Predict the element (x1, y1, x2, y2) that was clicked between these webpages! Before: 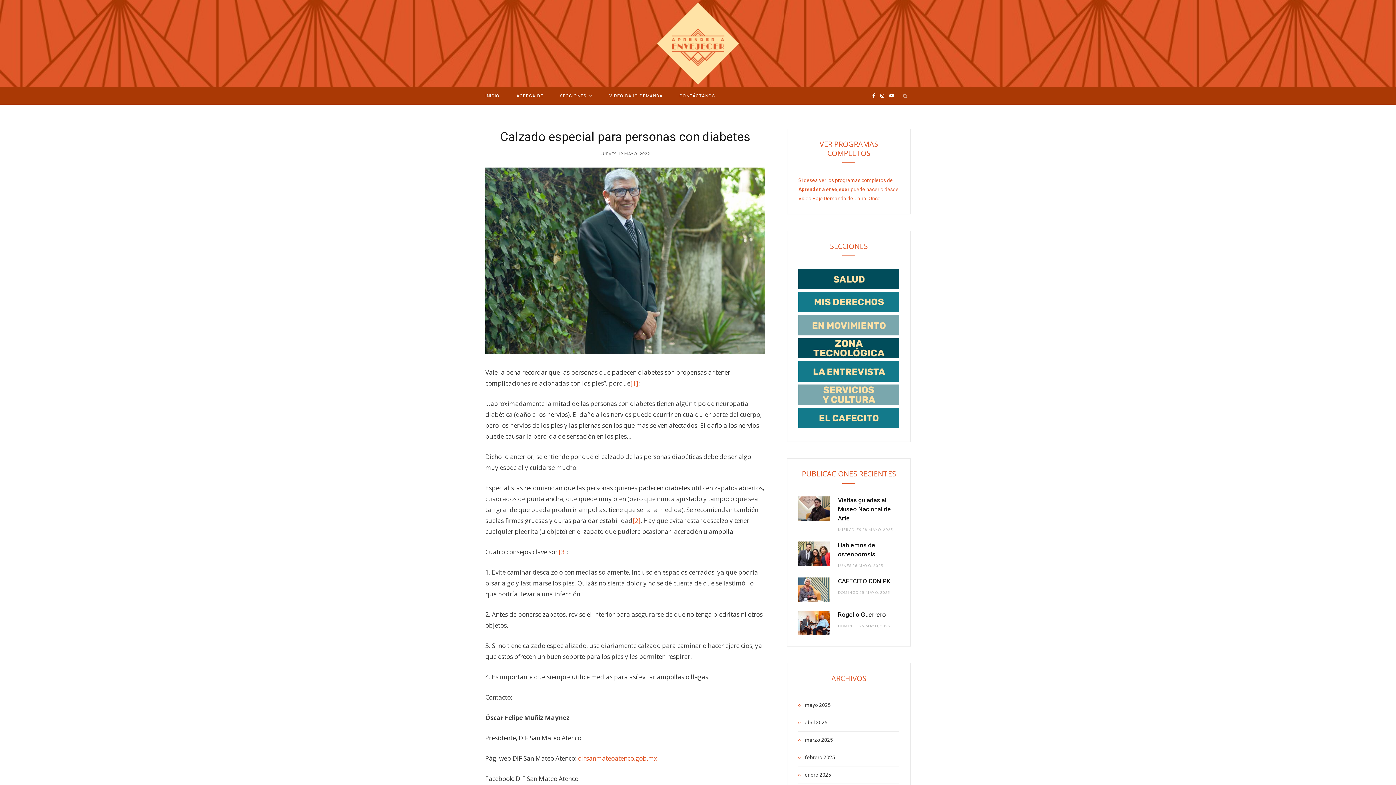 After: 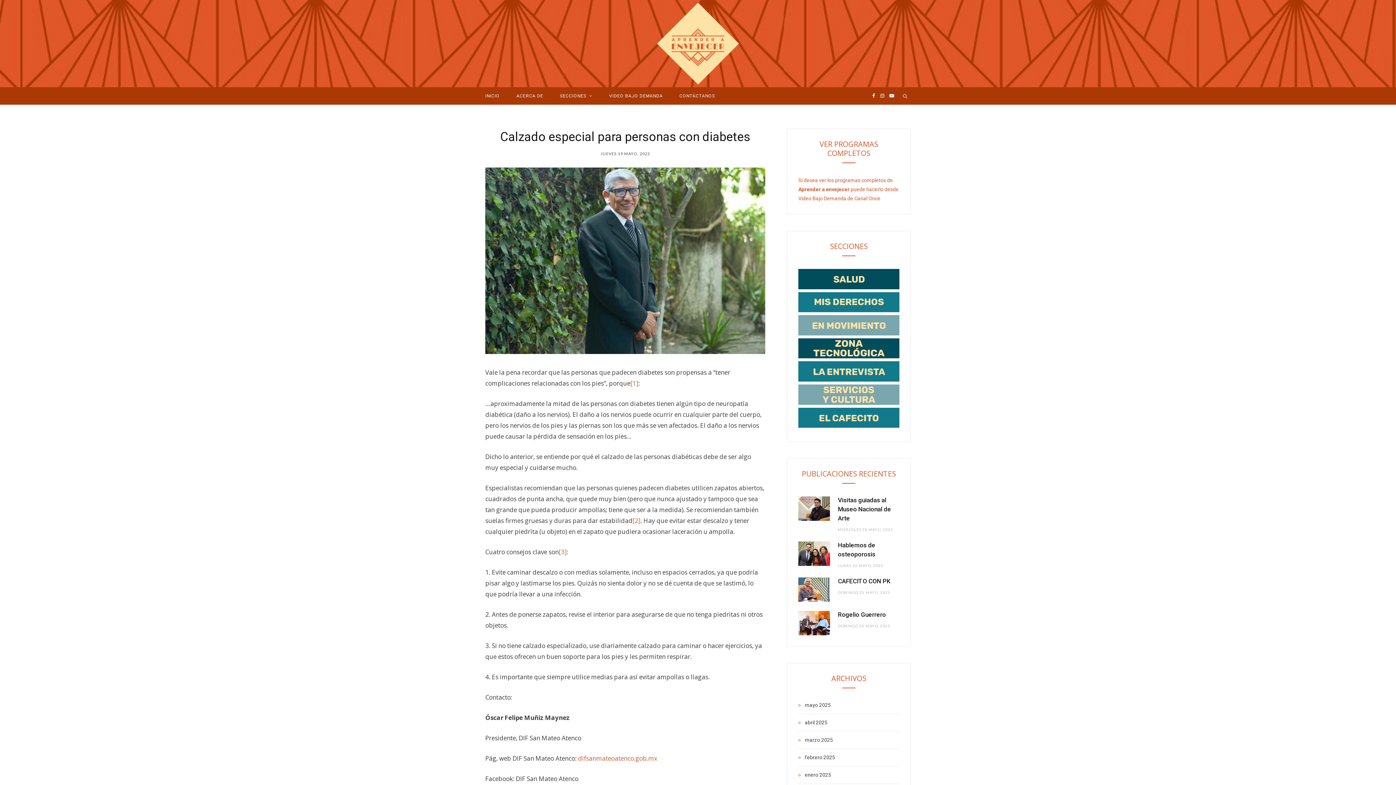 Action: bbox: (441, 442, 460, 461)